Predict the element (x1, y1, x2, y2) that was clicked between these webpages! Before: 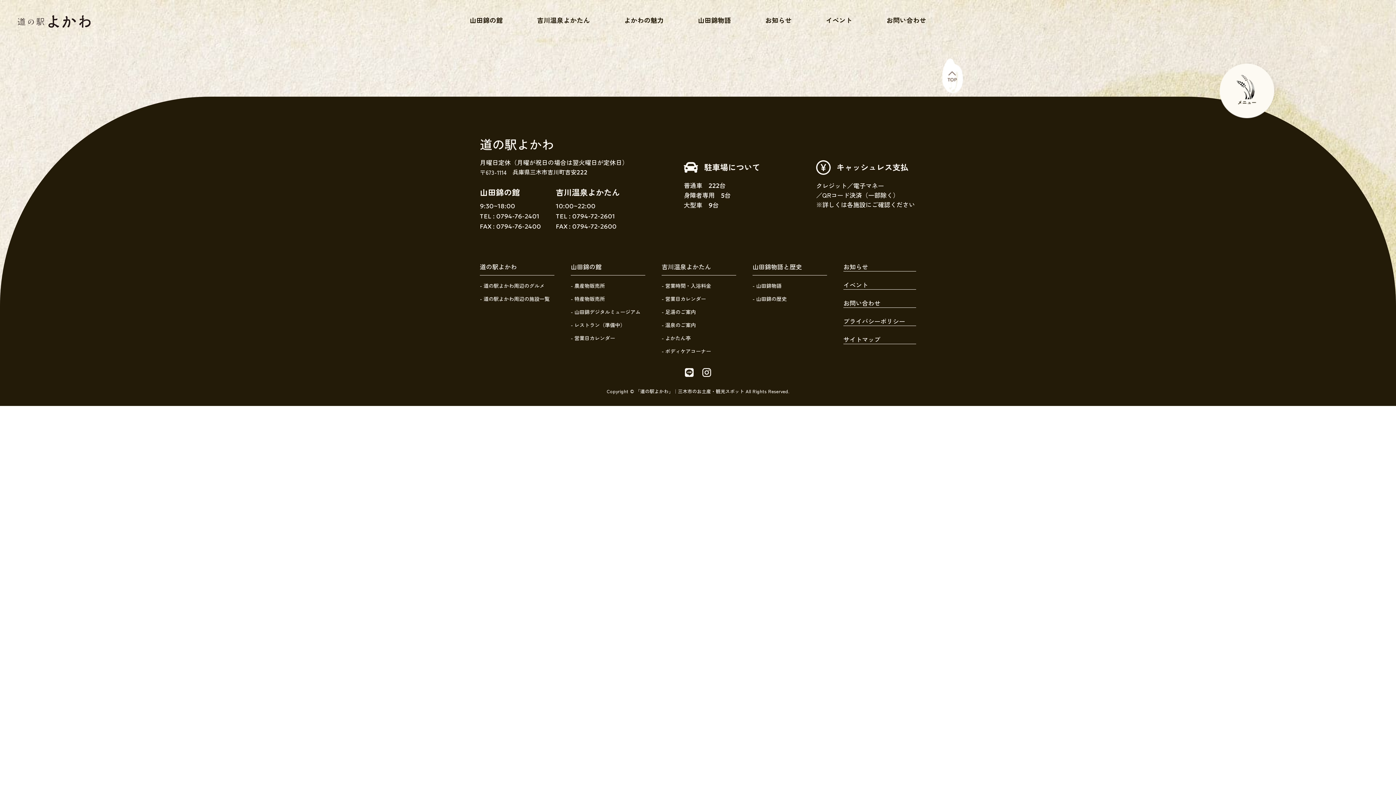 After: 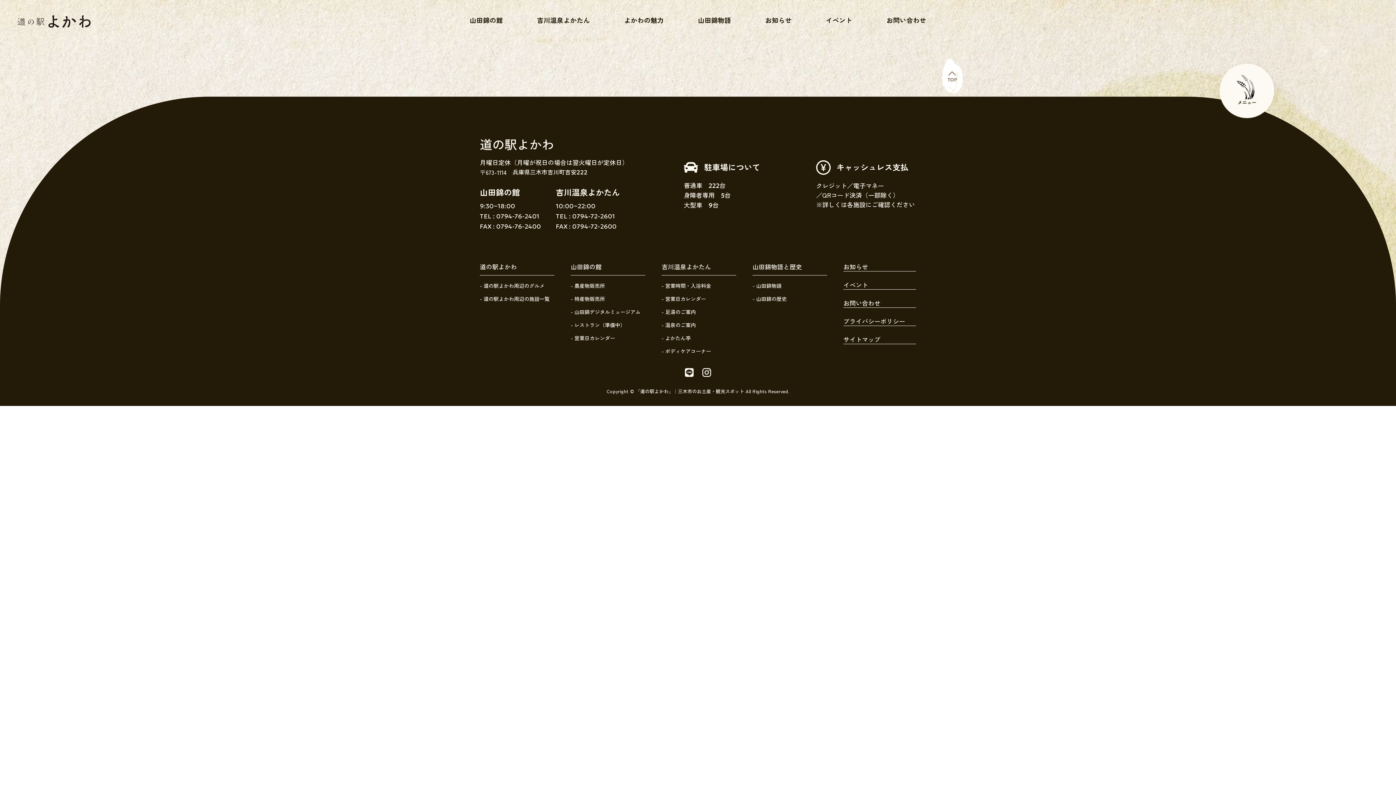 Action: bbox: (702, 368, 711, 377)